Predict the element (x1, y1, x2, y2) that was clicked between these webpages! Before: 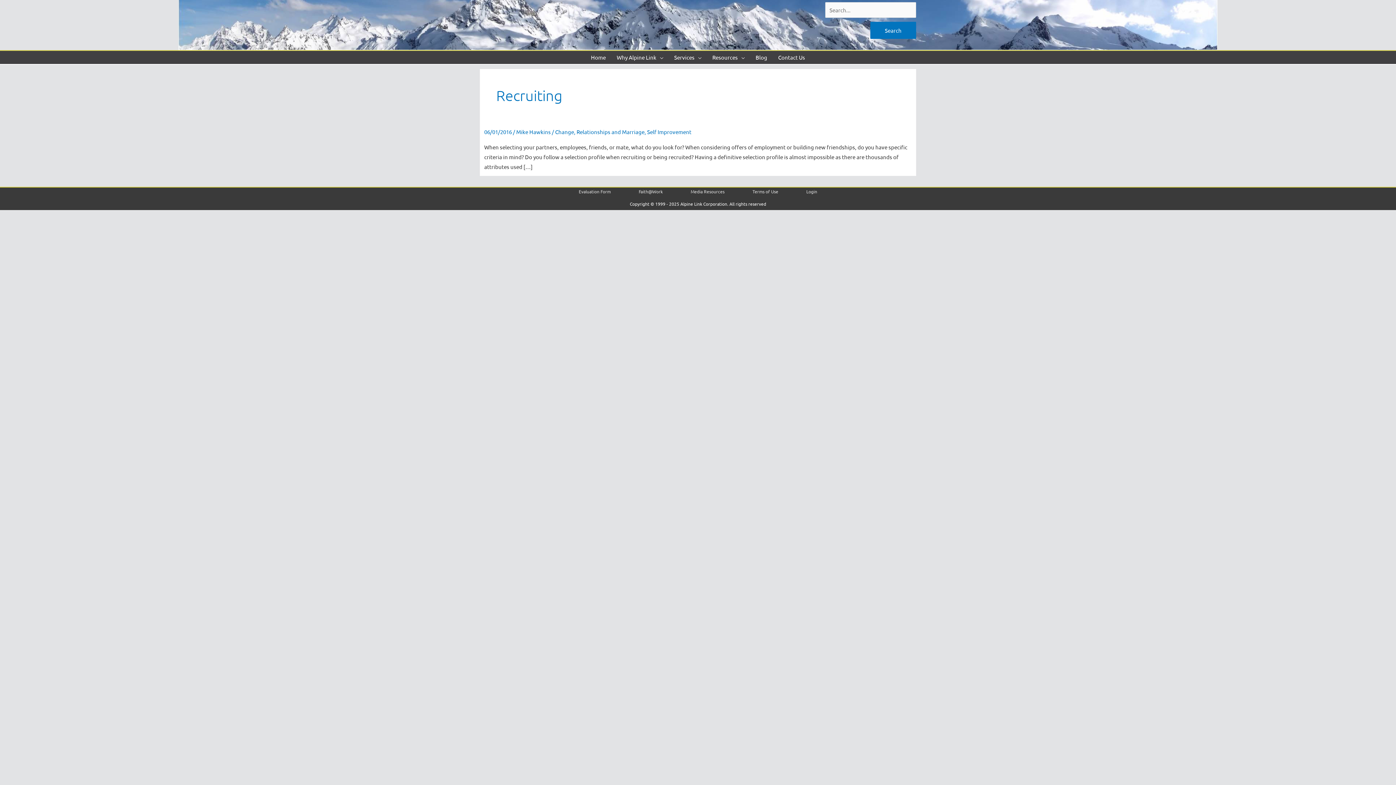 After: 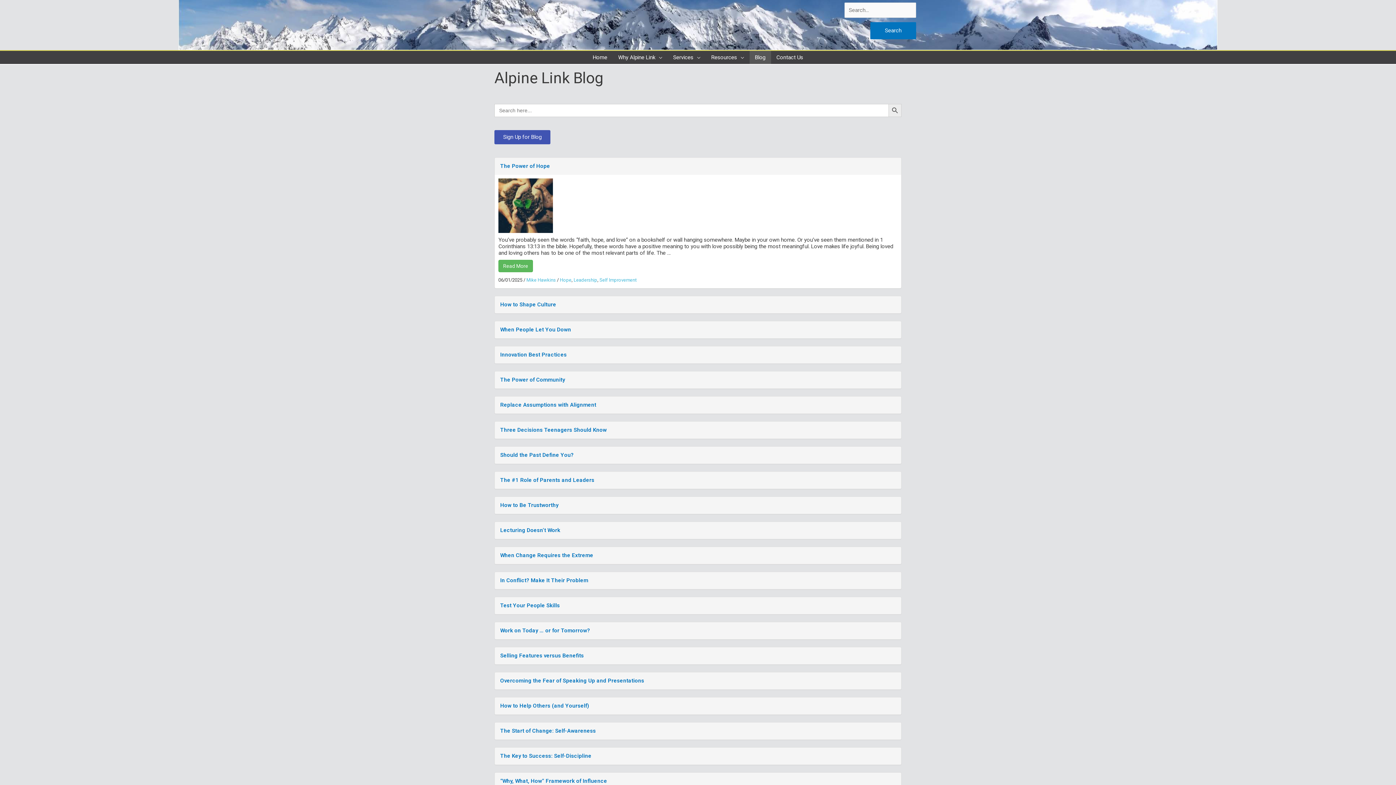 Action: label: Blog bbox: (750, 50, 772, 64)